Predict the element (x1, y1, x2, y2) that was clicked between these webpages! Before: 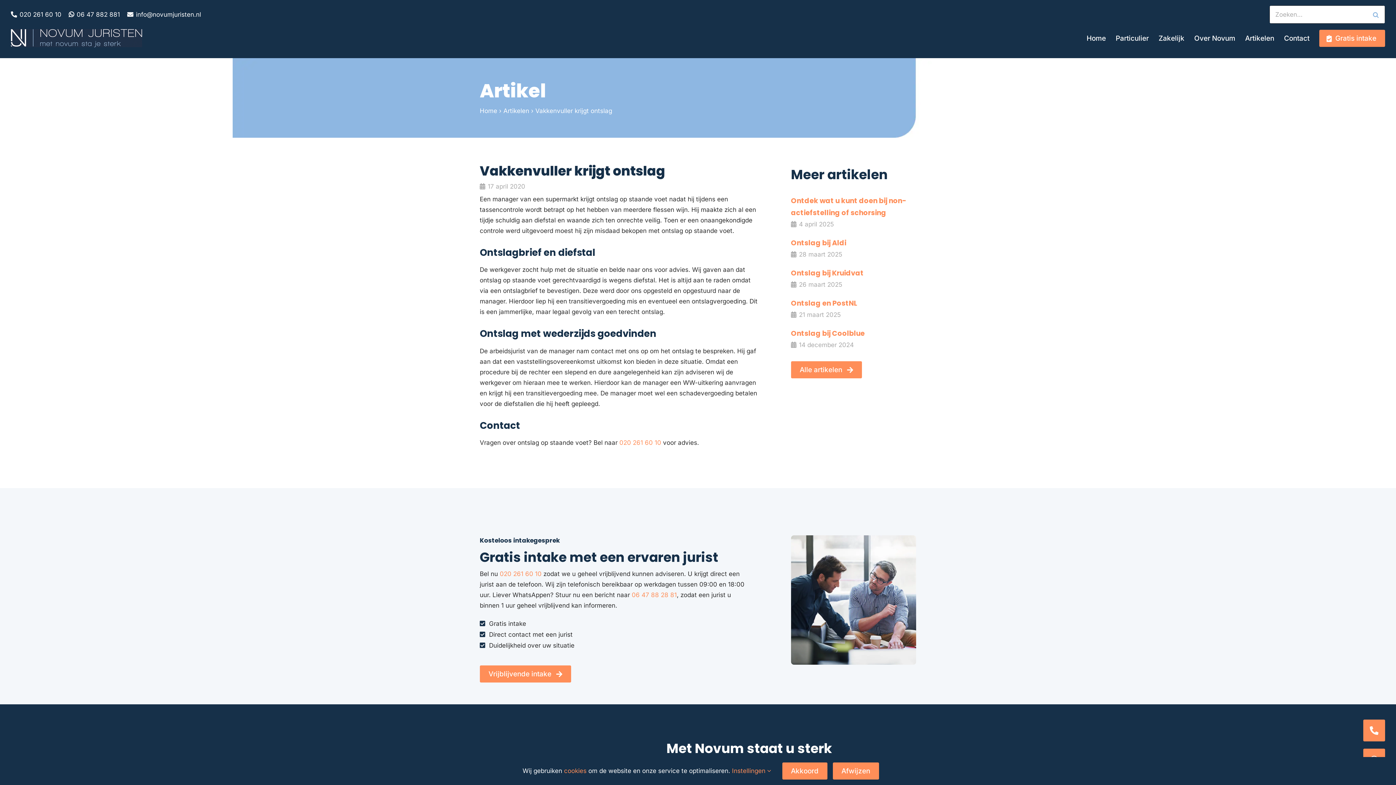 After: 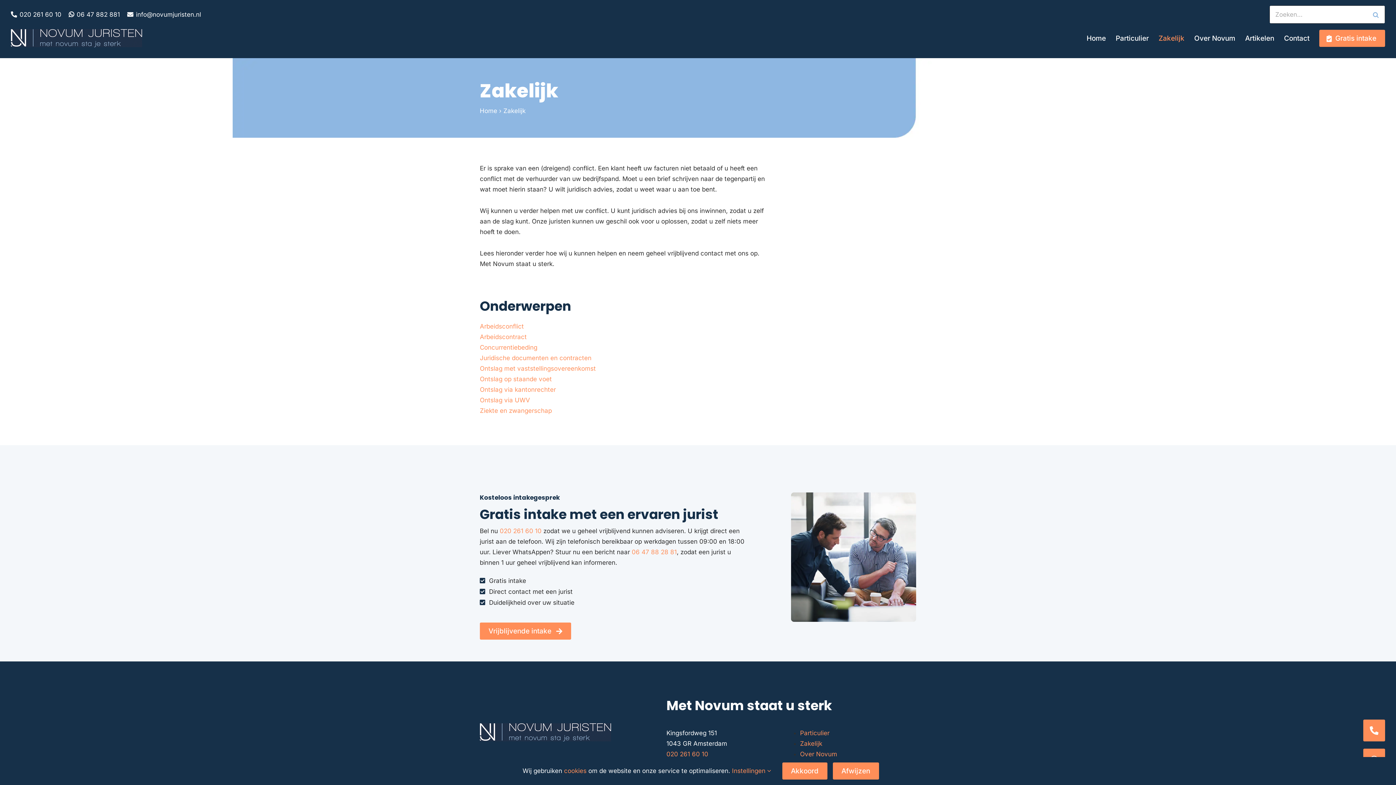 Action: label: Zakelijk bbox: (1158, 29, 1184, 47)